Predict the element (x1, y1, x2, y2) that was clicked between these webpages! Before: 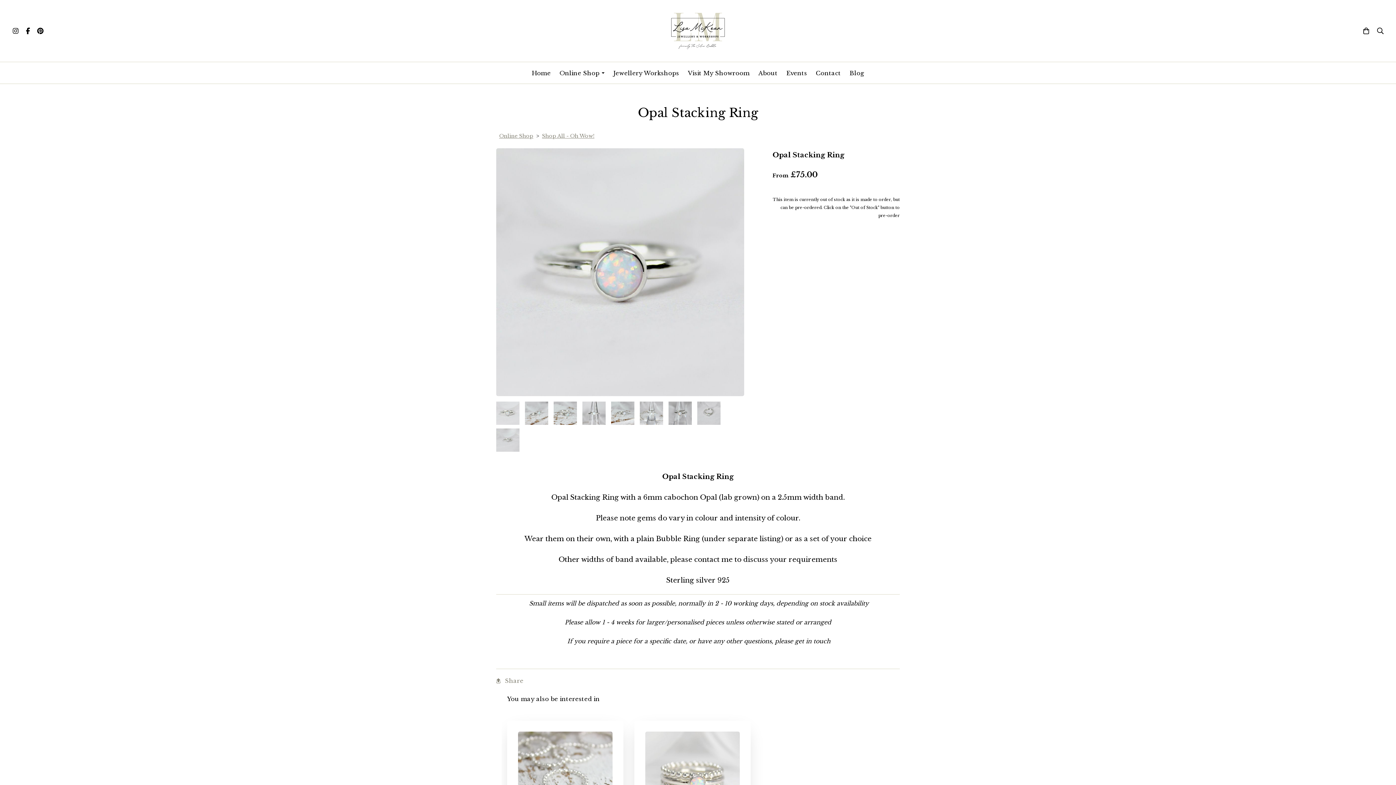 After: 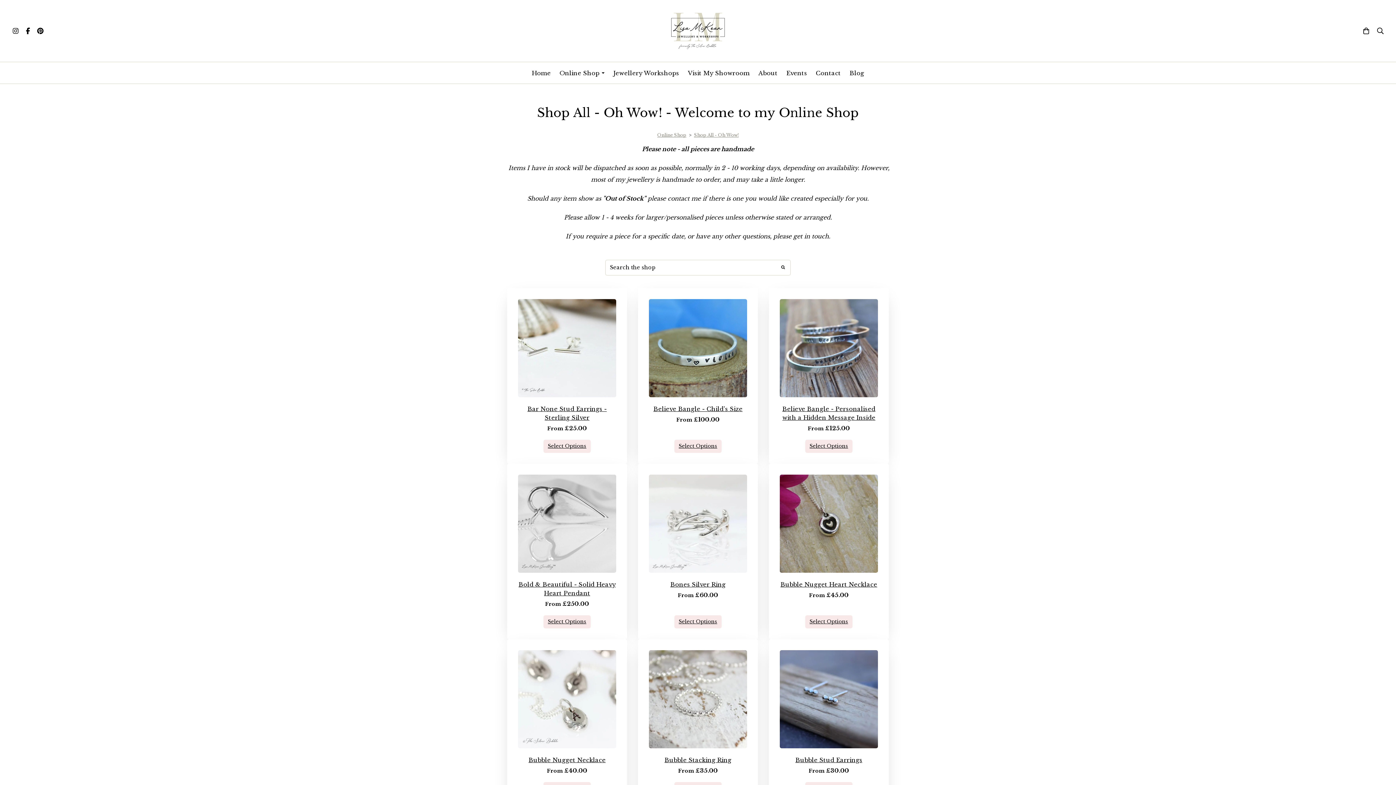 Action: bbox: (540, 132, 596, 139) label: Shop All - Oh Wow!